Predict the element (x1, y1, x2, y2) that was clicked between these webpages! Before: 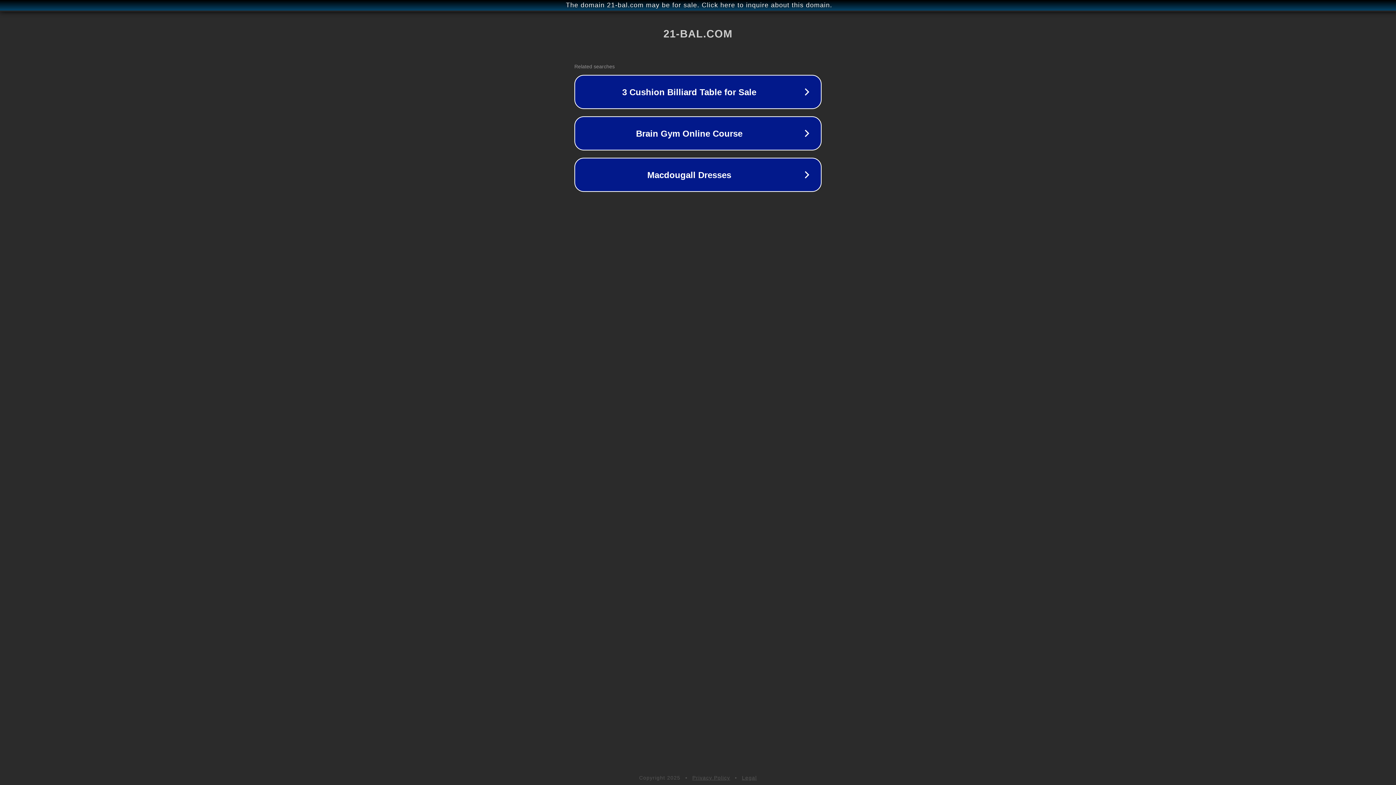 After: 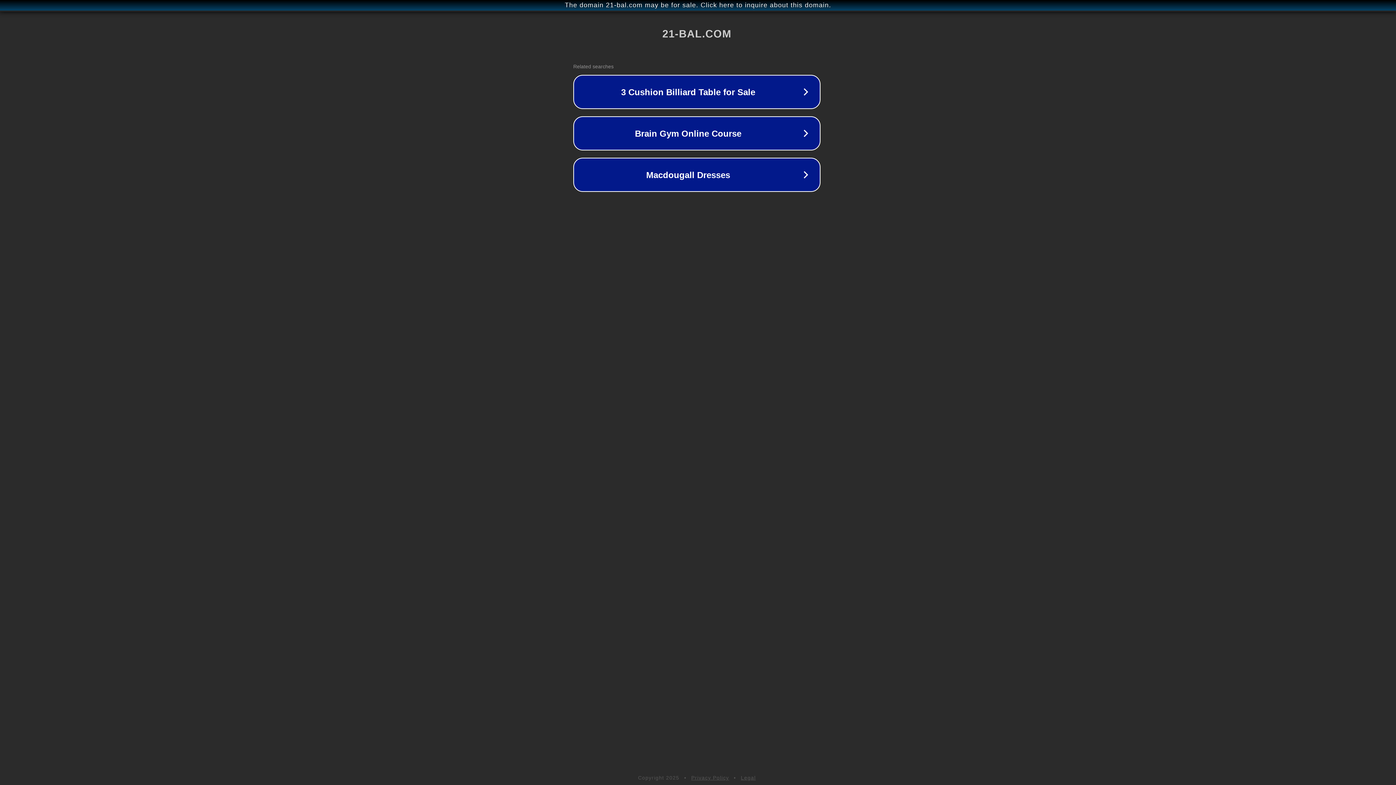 Action: bbox: (1, 1, 1397, 9) label: The domain 21-bal.com may be for sale. Click here to inquire about this domain.